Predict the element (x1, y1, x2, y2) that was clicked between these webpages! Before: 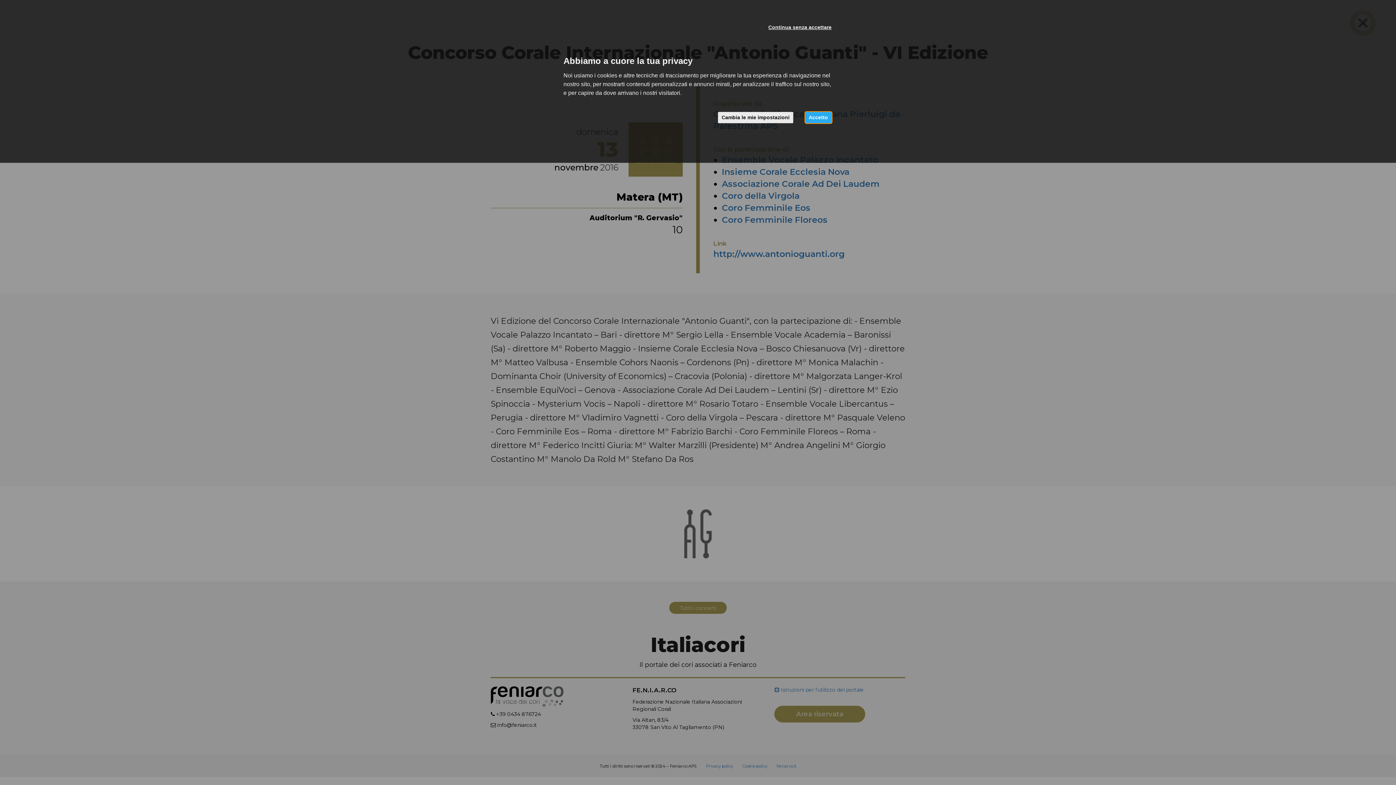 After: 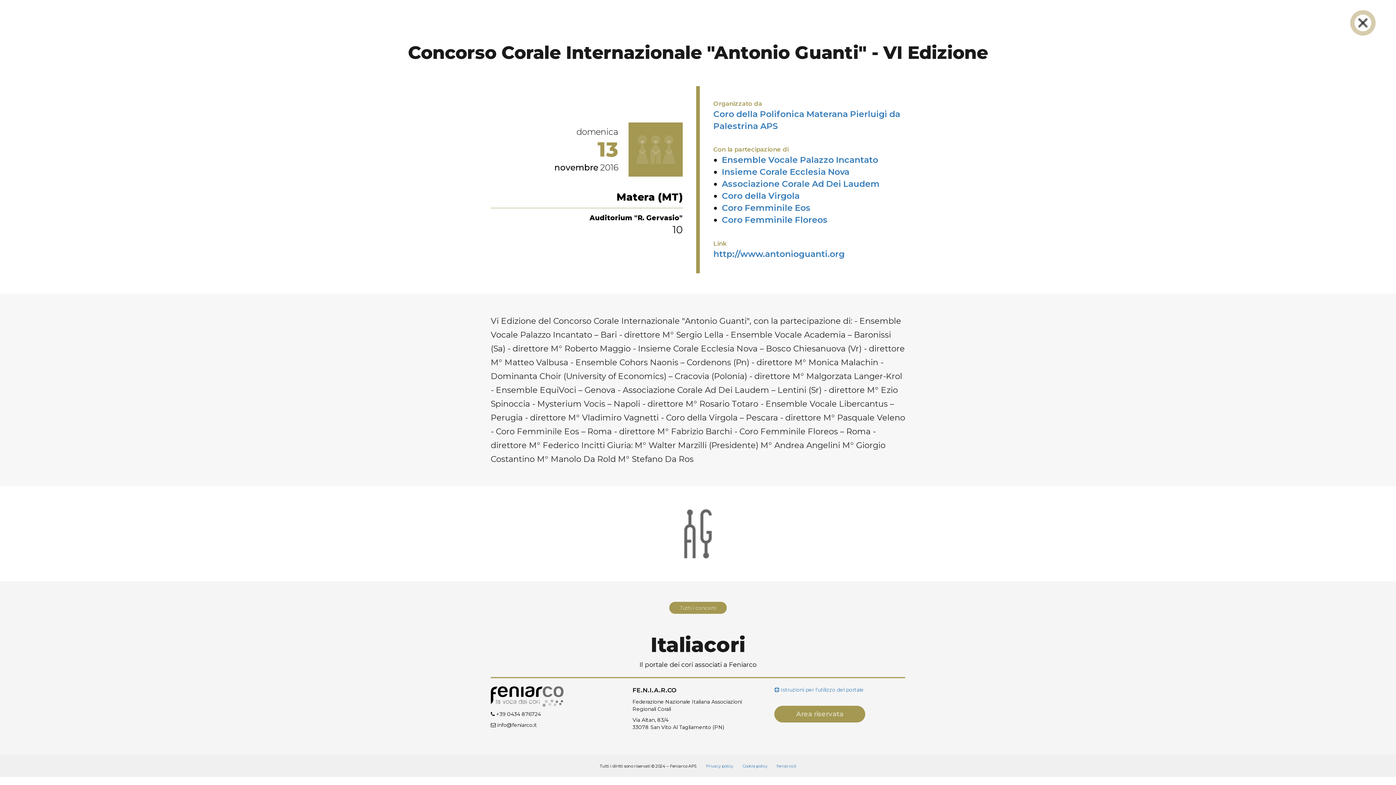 Action: label: Continua senza accettare bbox: (764, 21, 835, 33)